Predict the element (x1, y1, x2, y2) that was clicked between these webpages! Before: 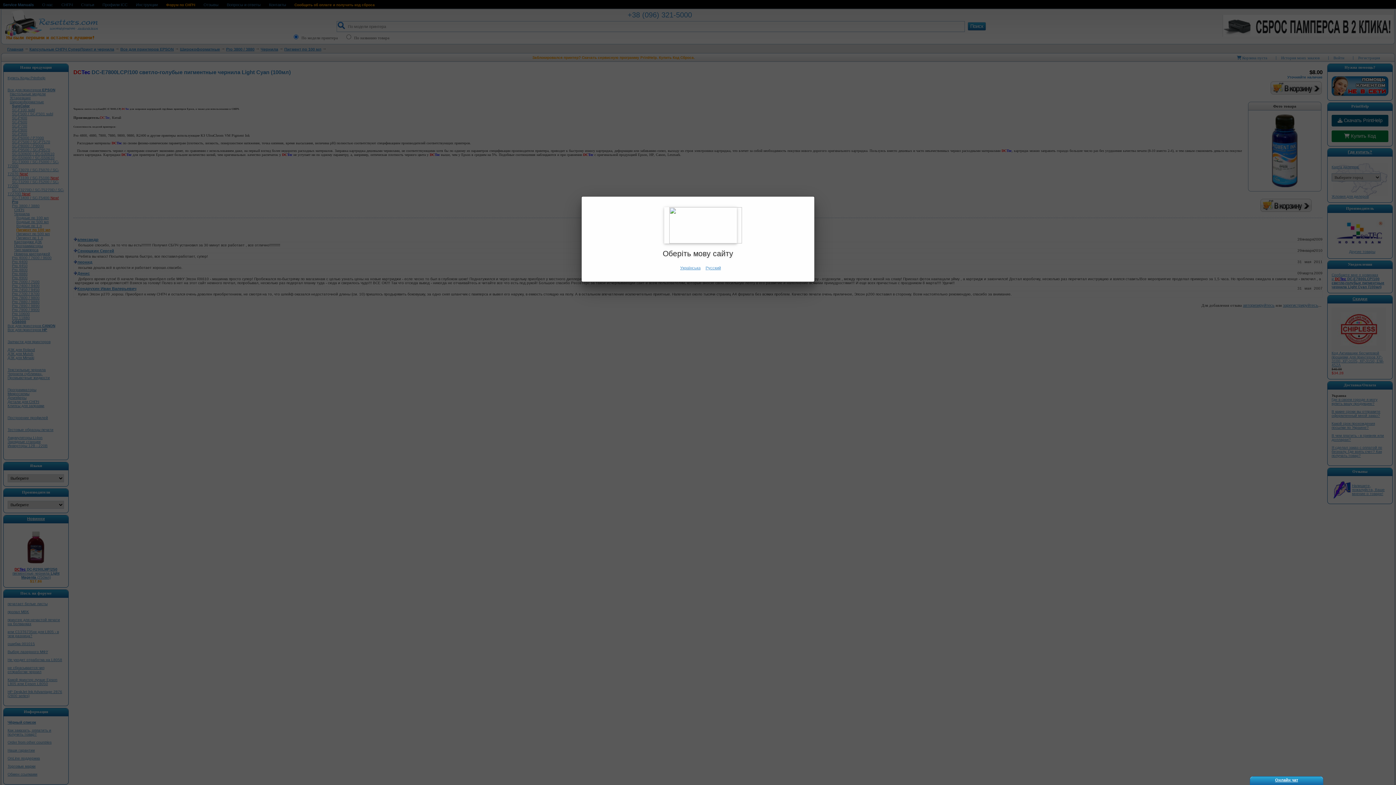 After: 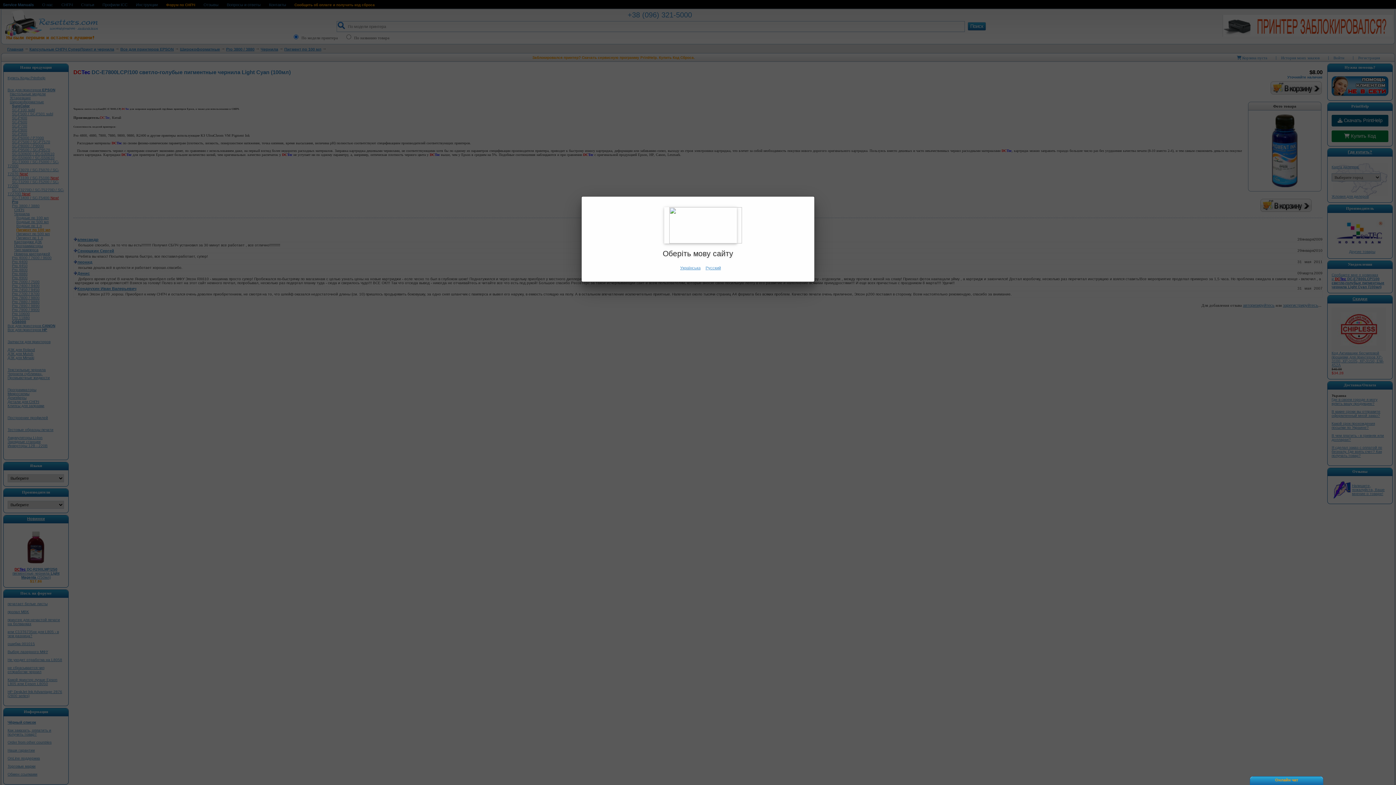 Action: label: Онлайн чат bbox: (1274, 778, 1299, 782)